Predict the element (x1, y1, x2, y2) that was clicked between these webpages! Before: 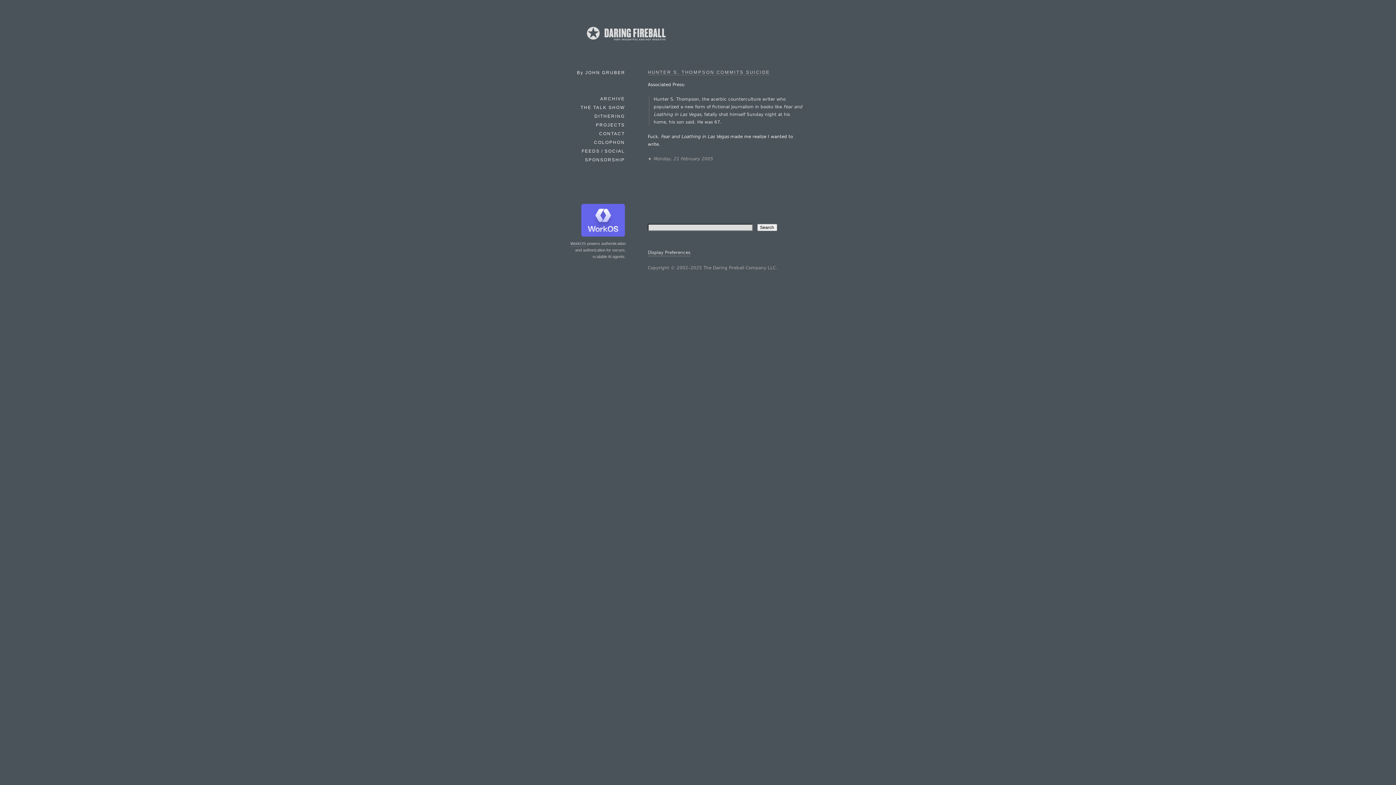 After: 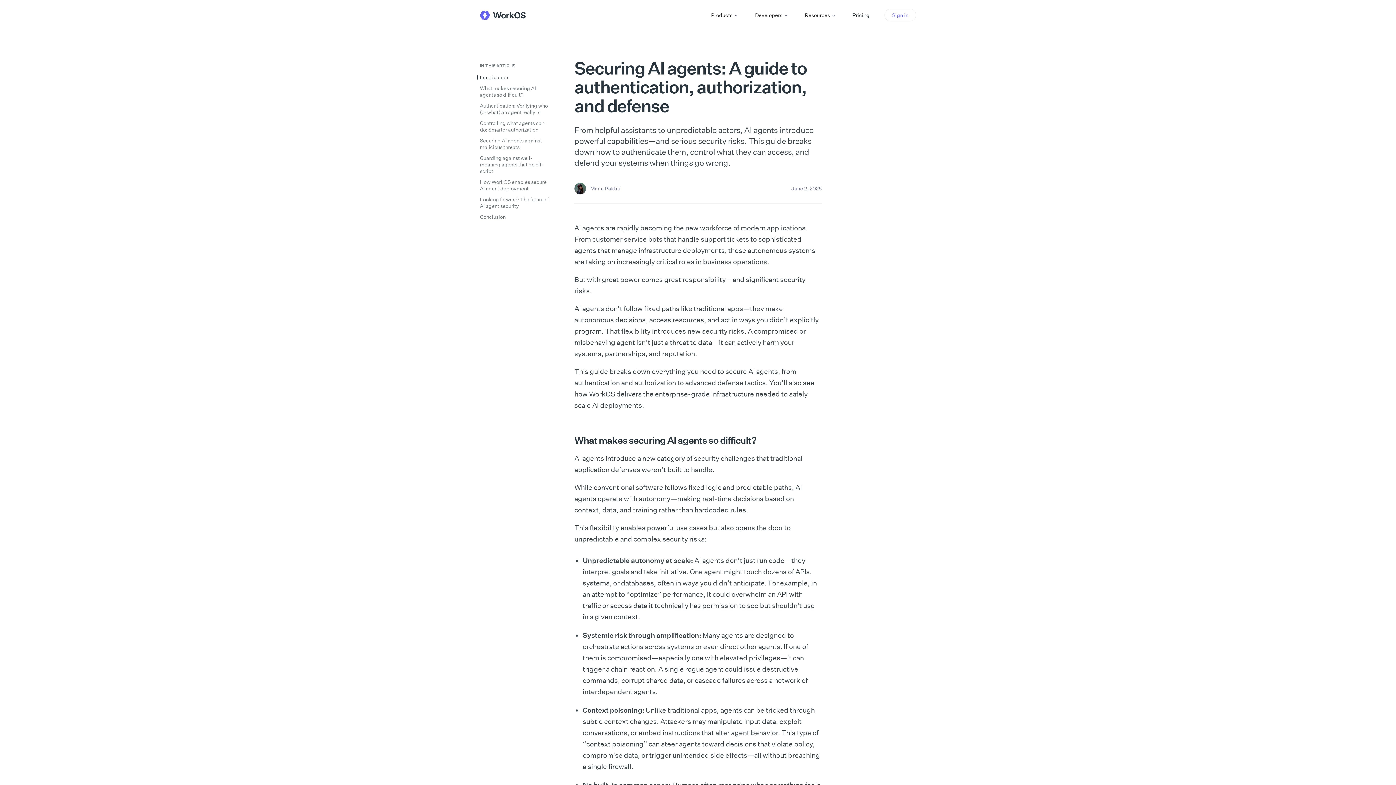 Action: label: WorkOS bbox: (570, 240, 586, 246)